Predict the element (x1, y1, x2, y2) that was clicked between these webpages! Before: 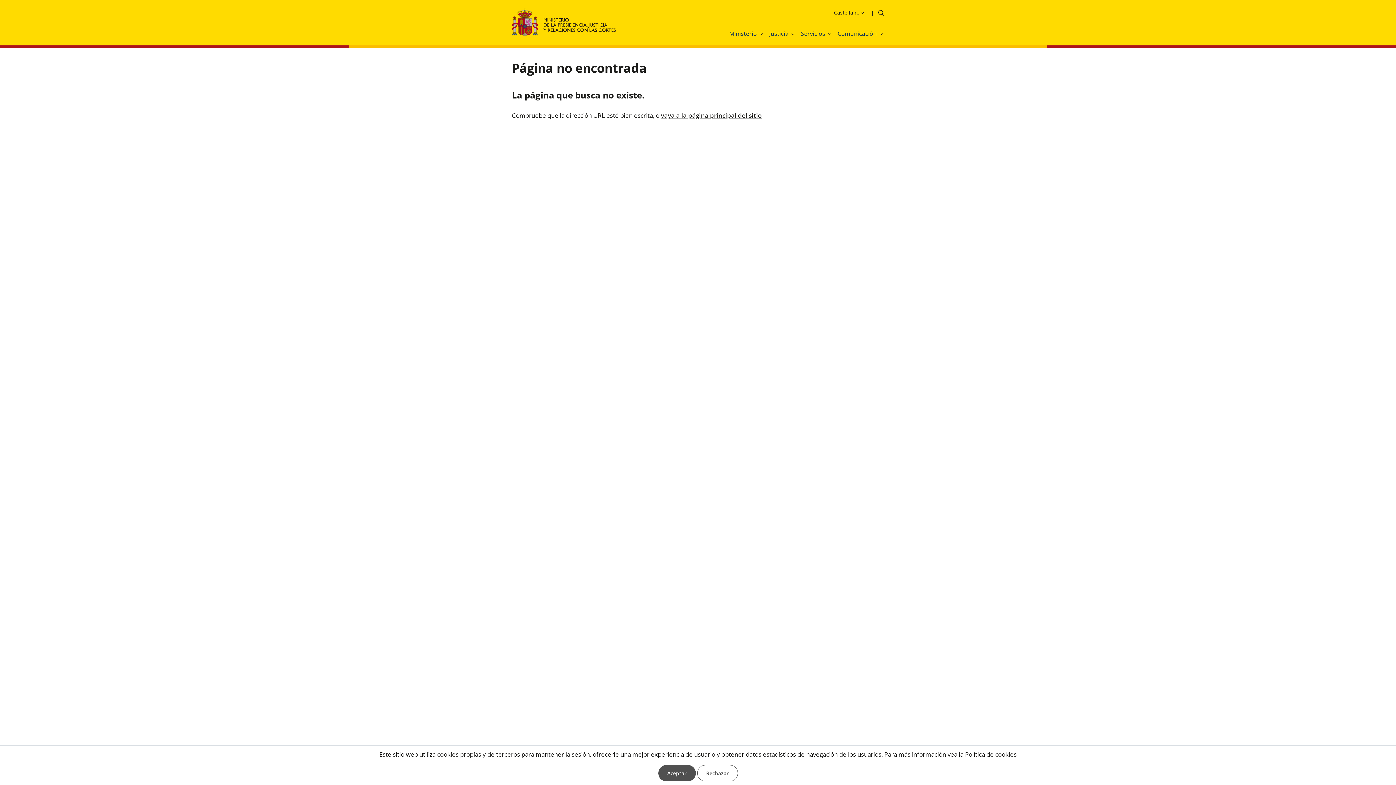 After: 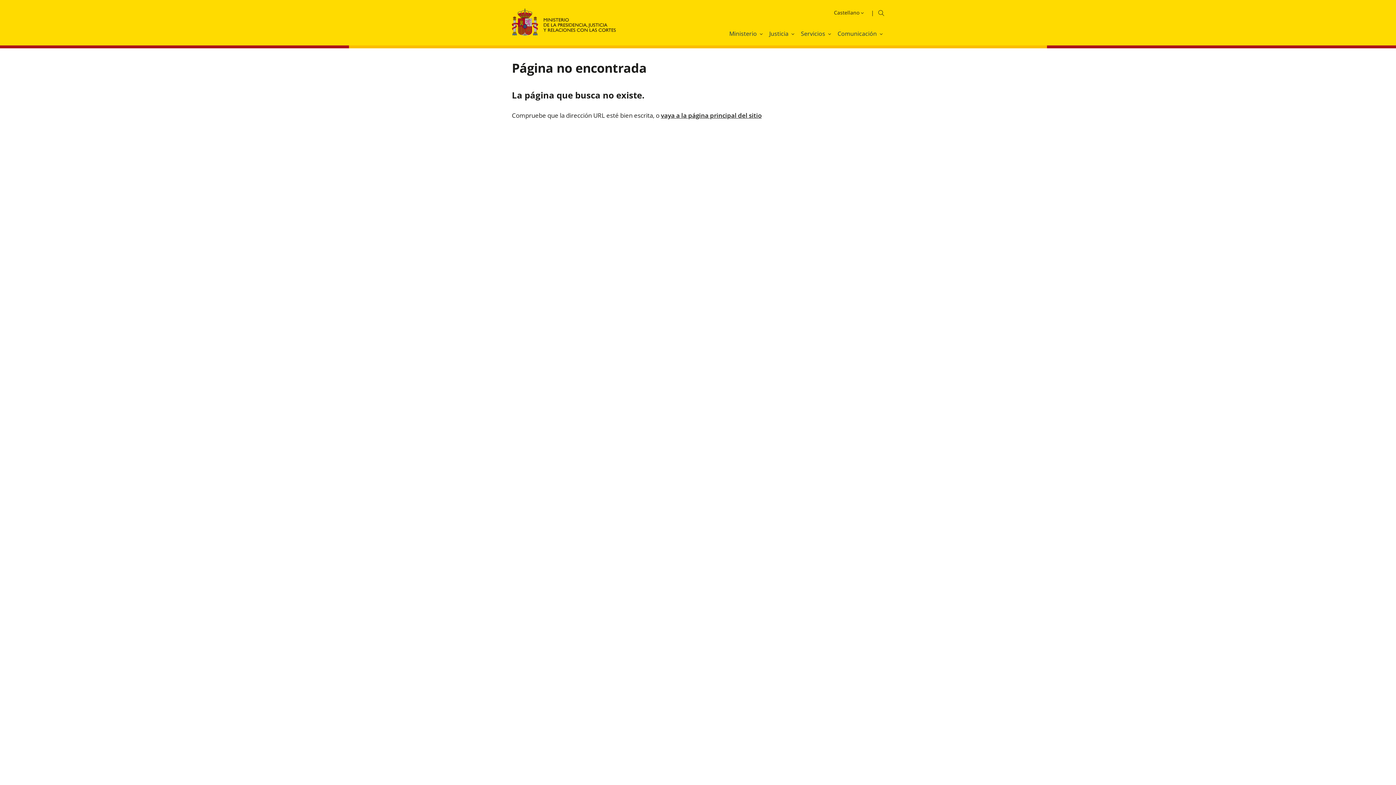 Action: bbox: (697, 765, 738, 781) label: Rechazar